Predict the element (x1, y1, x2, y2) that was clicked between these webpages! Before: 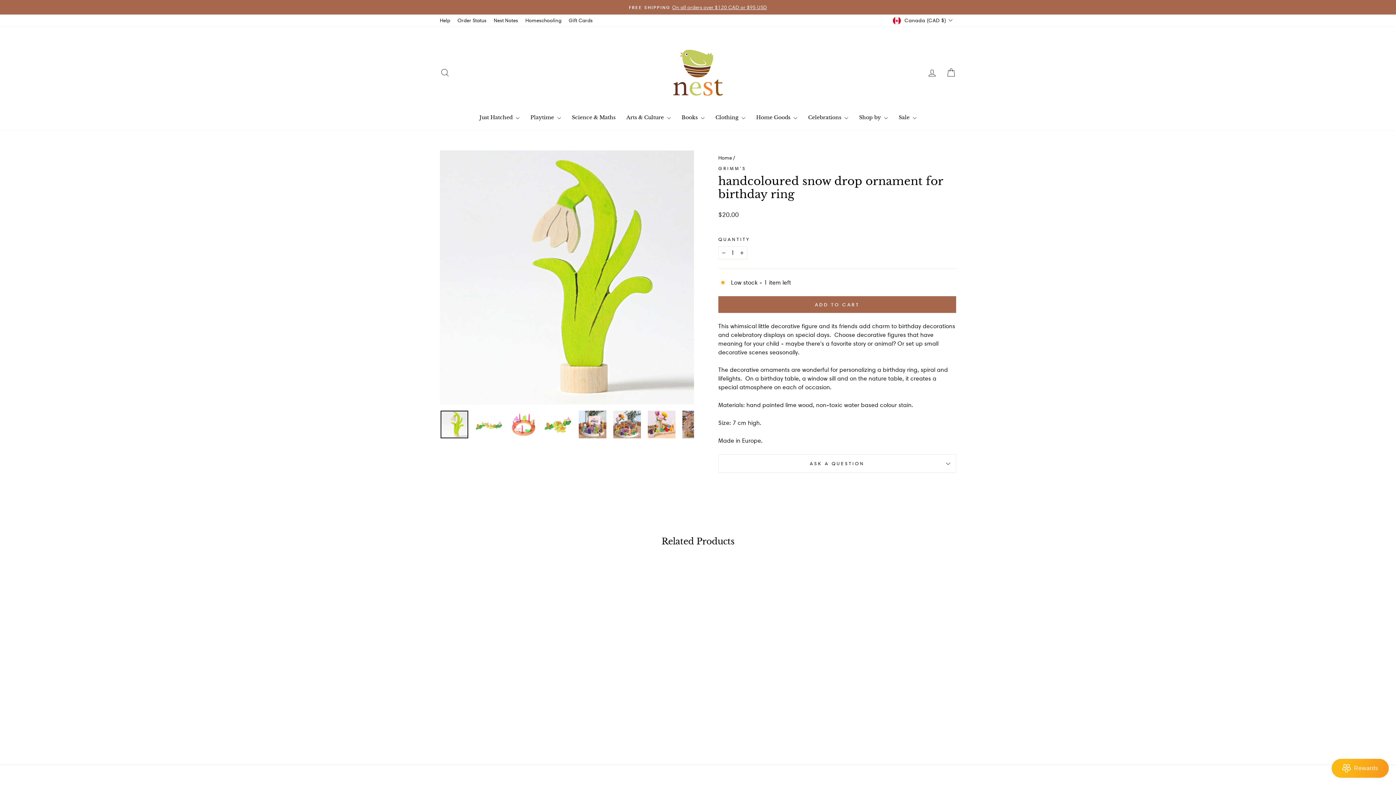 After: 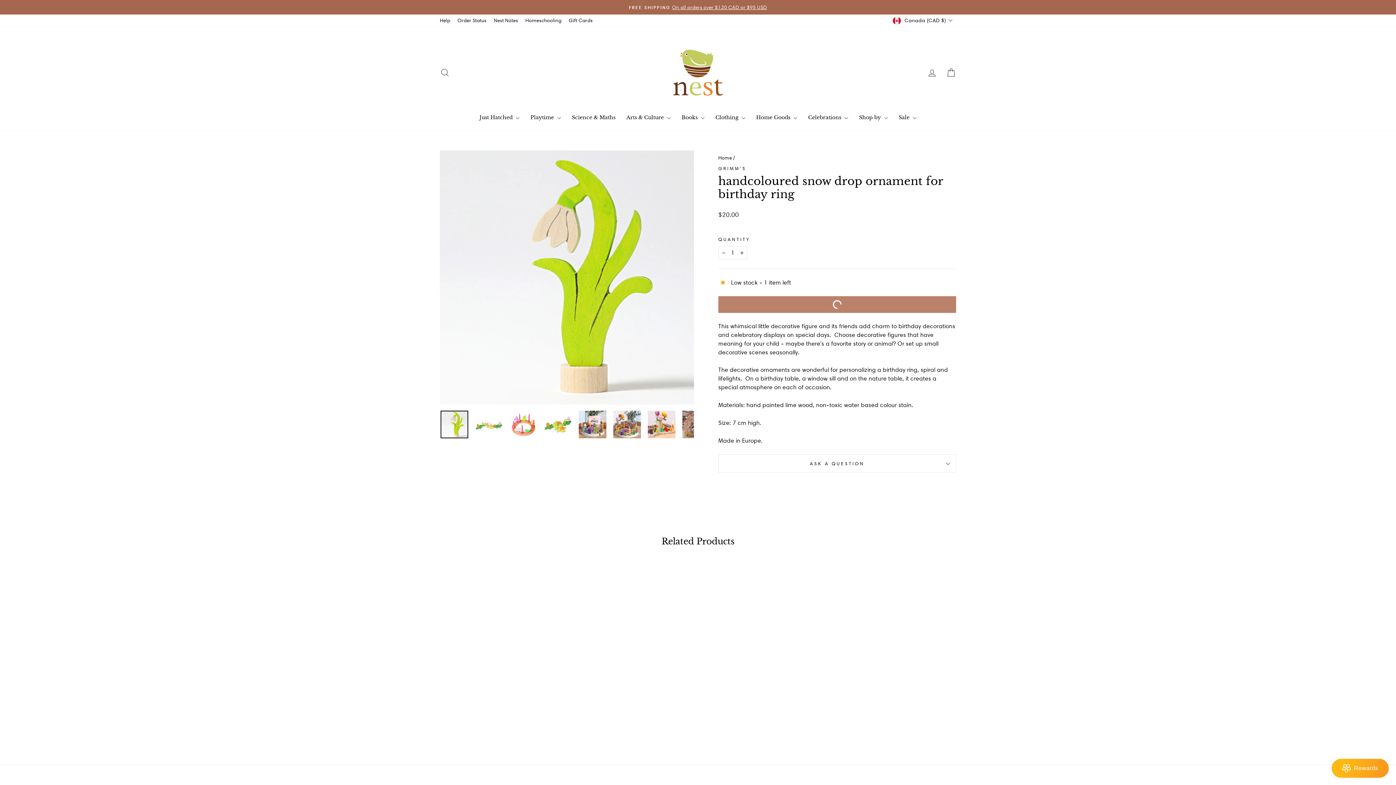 Action: label: ADD TO CART bbox: (718, 296, 956, 313)